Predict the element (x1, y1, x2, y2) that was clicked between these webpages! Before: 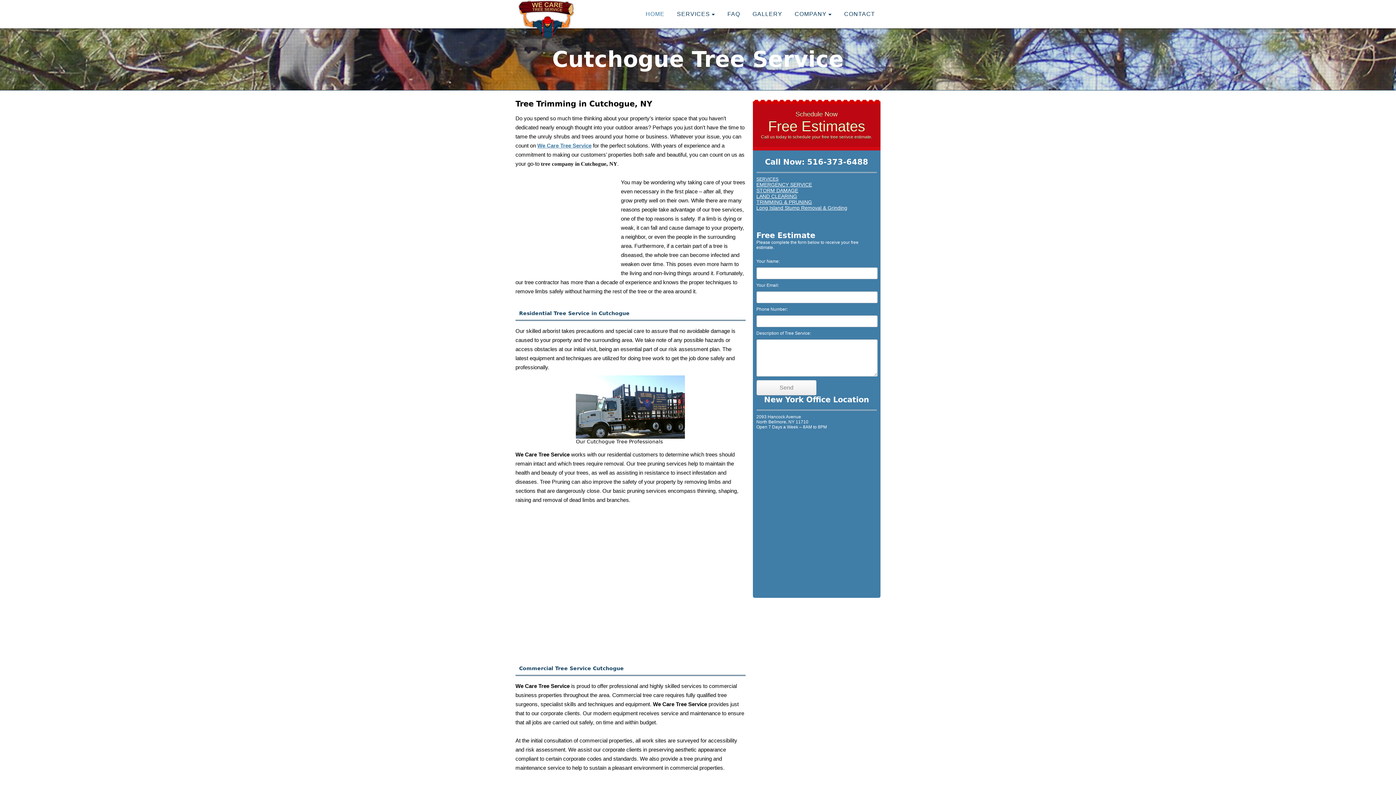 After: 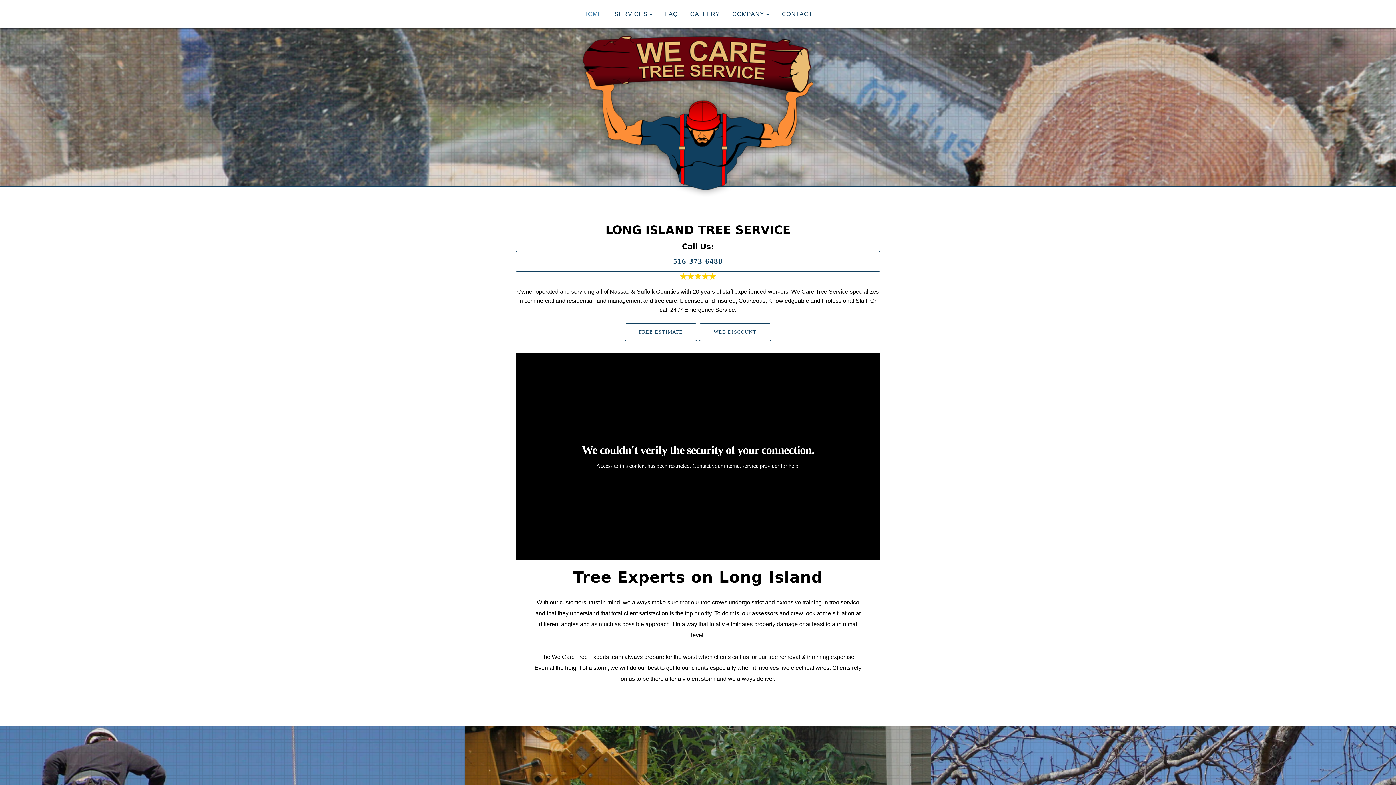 Action: bbox: (517, 10, 575, 16)